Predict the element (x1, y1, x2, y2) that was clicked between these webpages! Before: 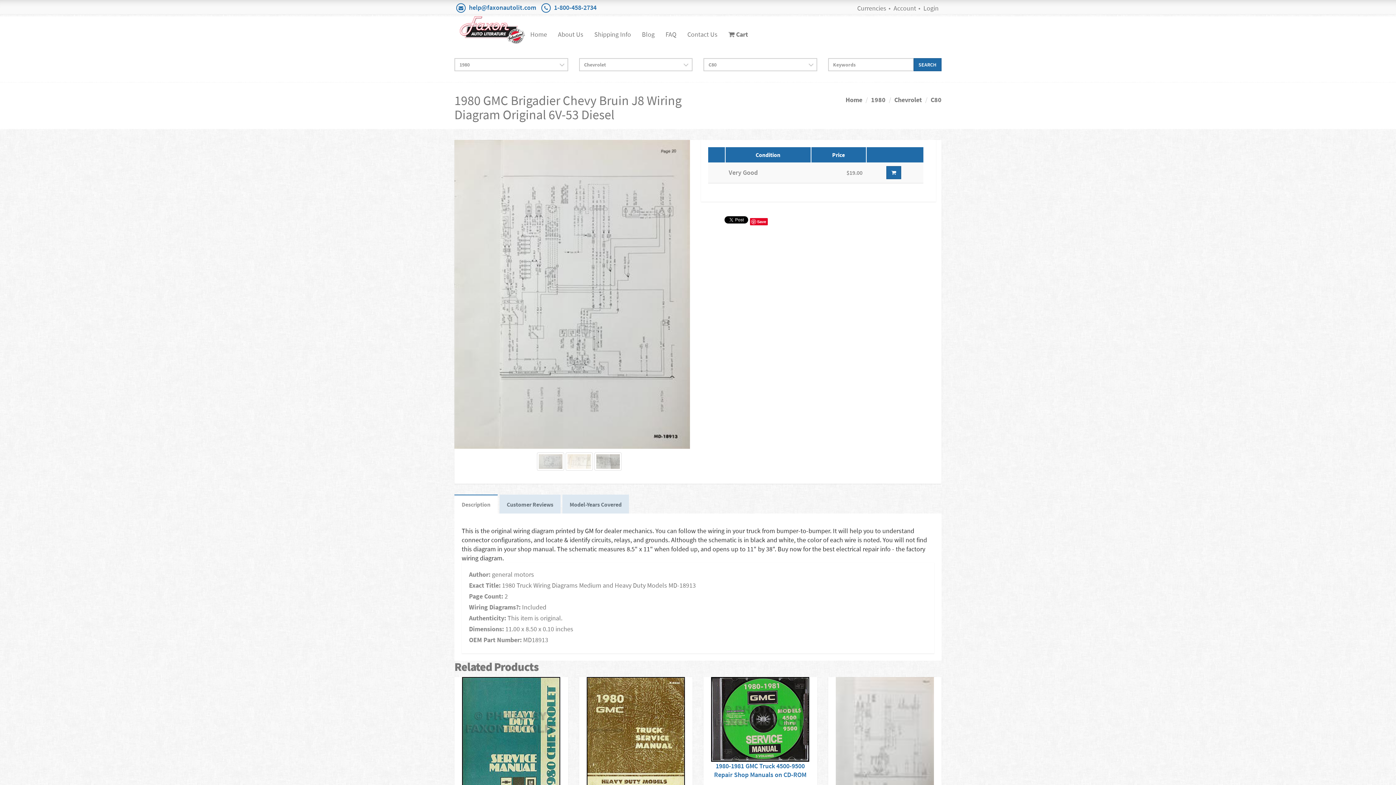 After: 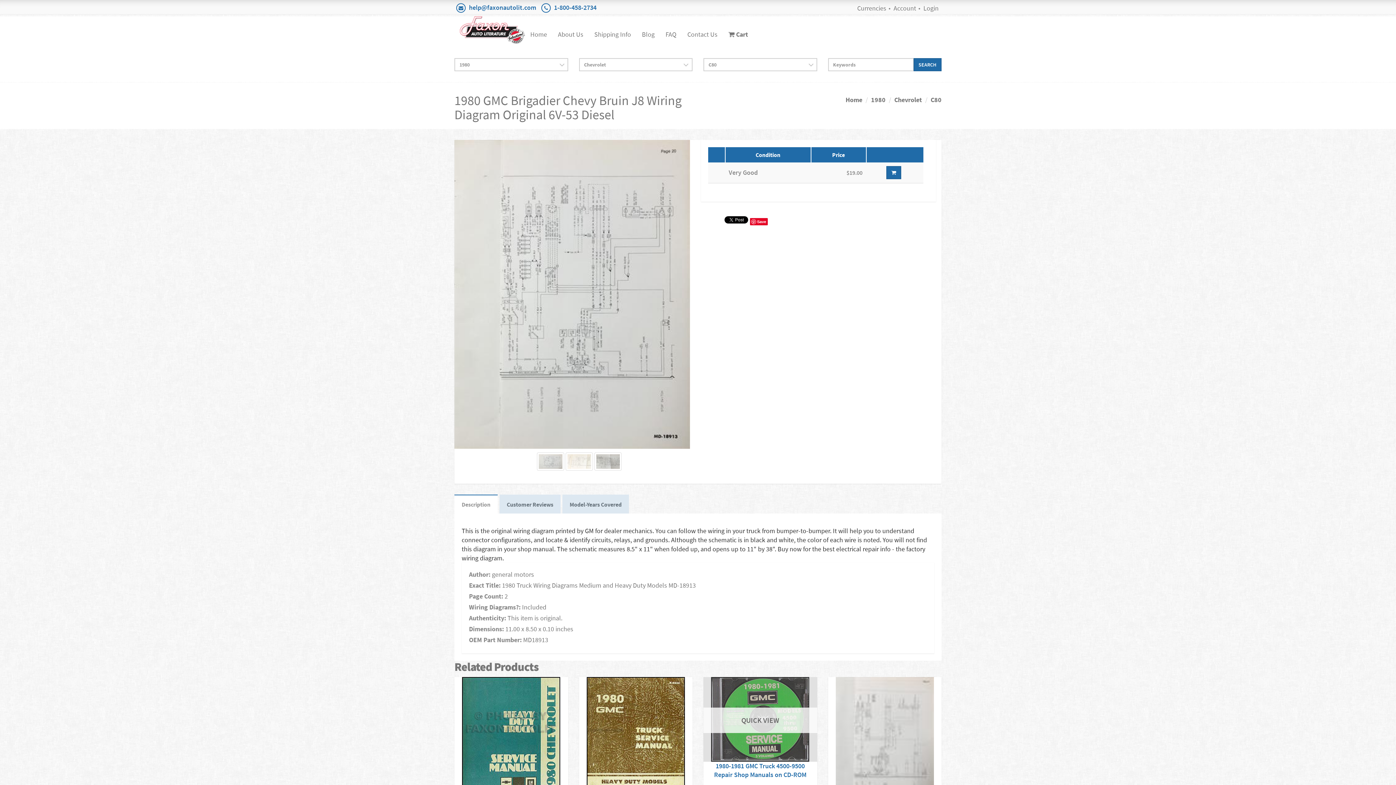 Action: bbox: (703, 708, 817, 733) label: QUICK VIEW